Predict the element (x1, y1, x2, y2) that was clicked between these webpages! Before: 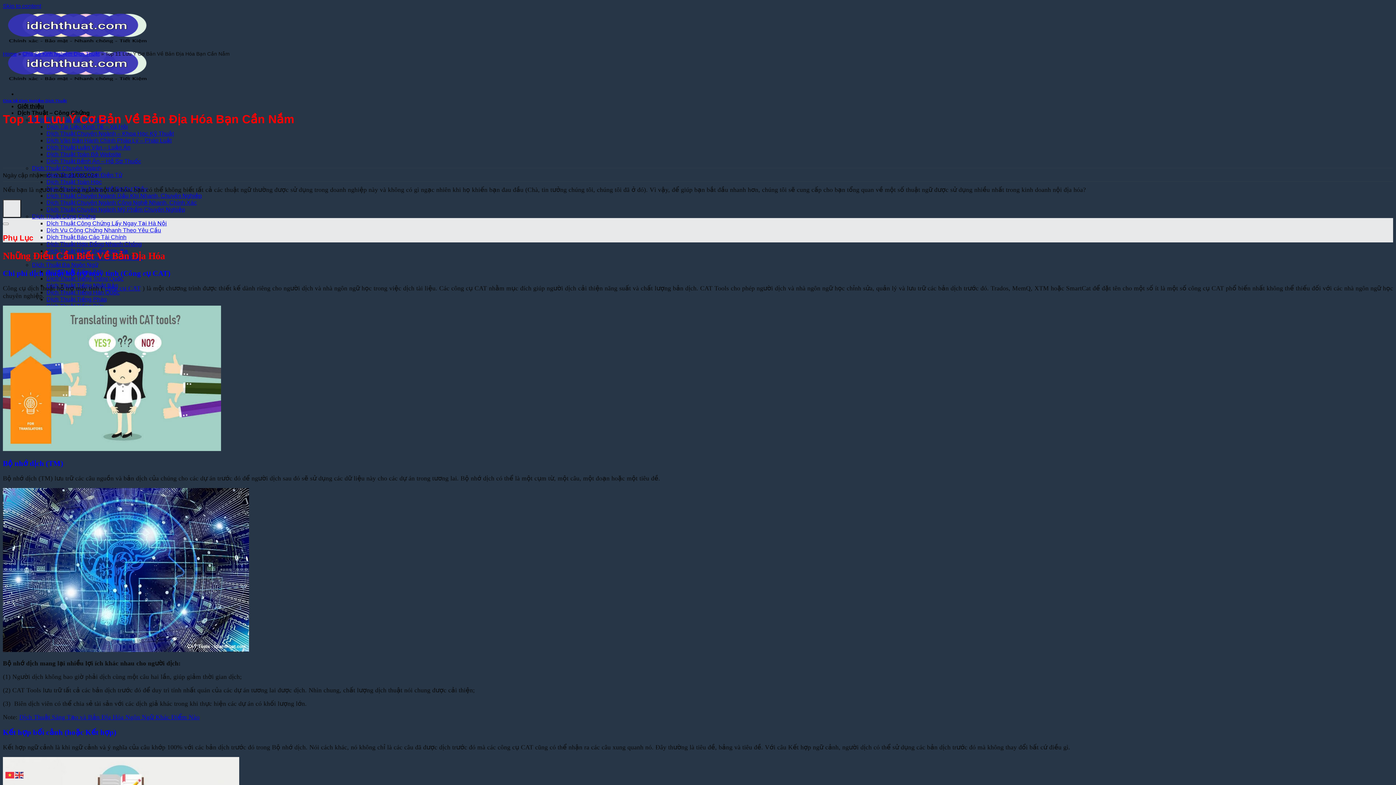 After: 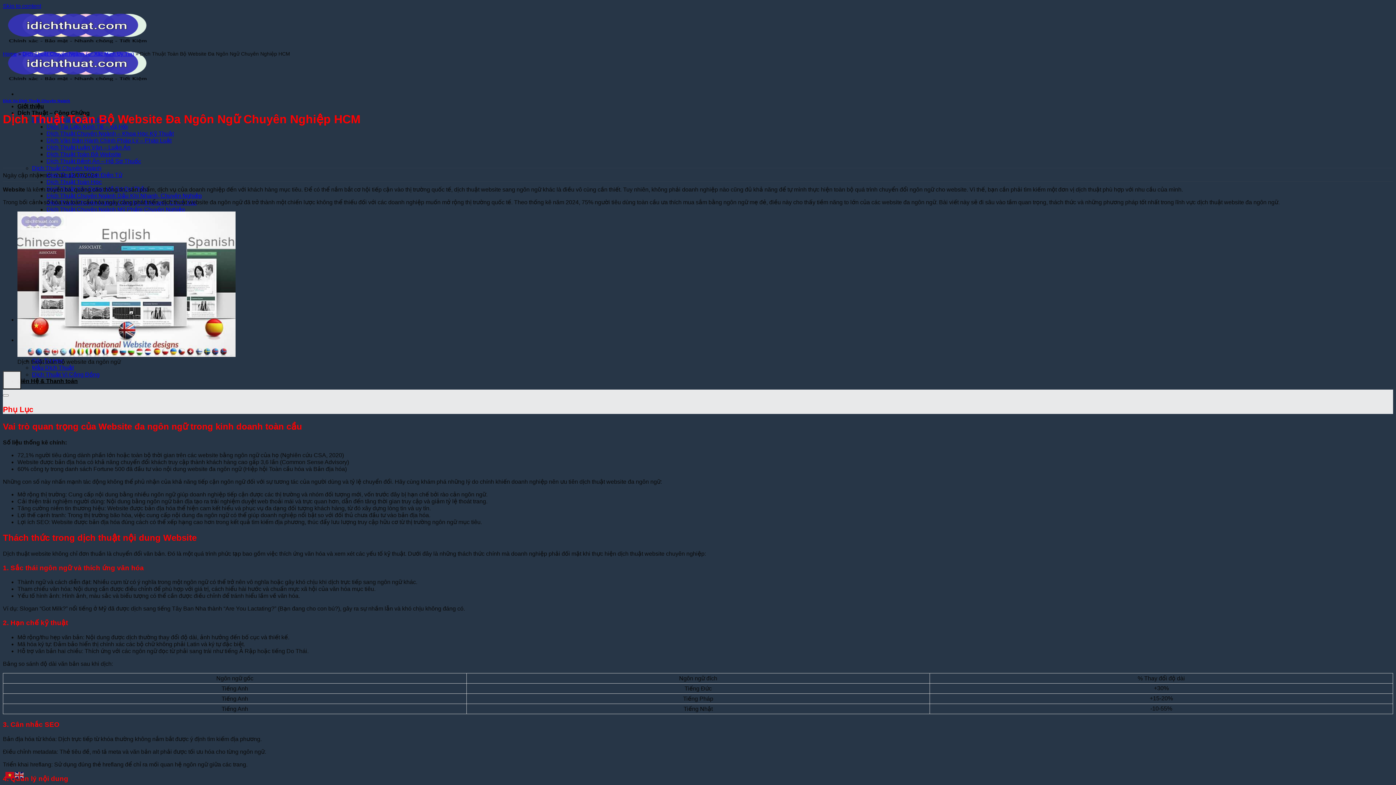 Action: label: Dịch Thuật Toàn Bộ Website bbox: (46, 151, 121, 157)